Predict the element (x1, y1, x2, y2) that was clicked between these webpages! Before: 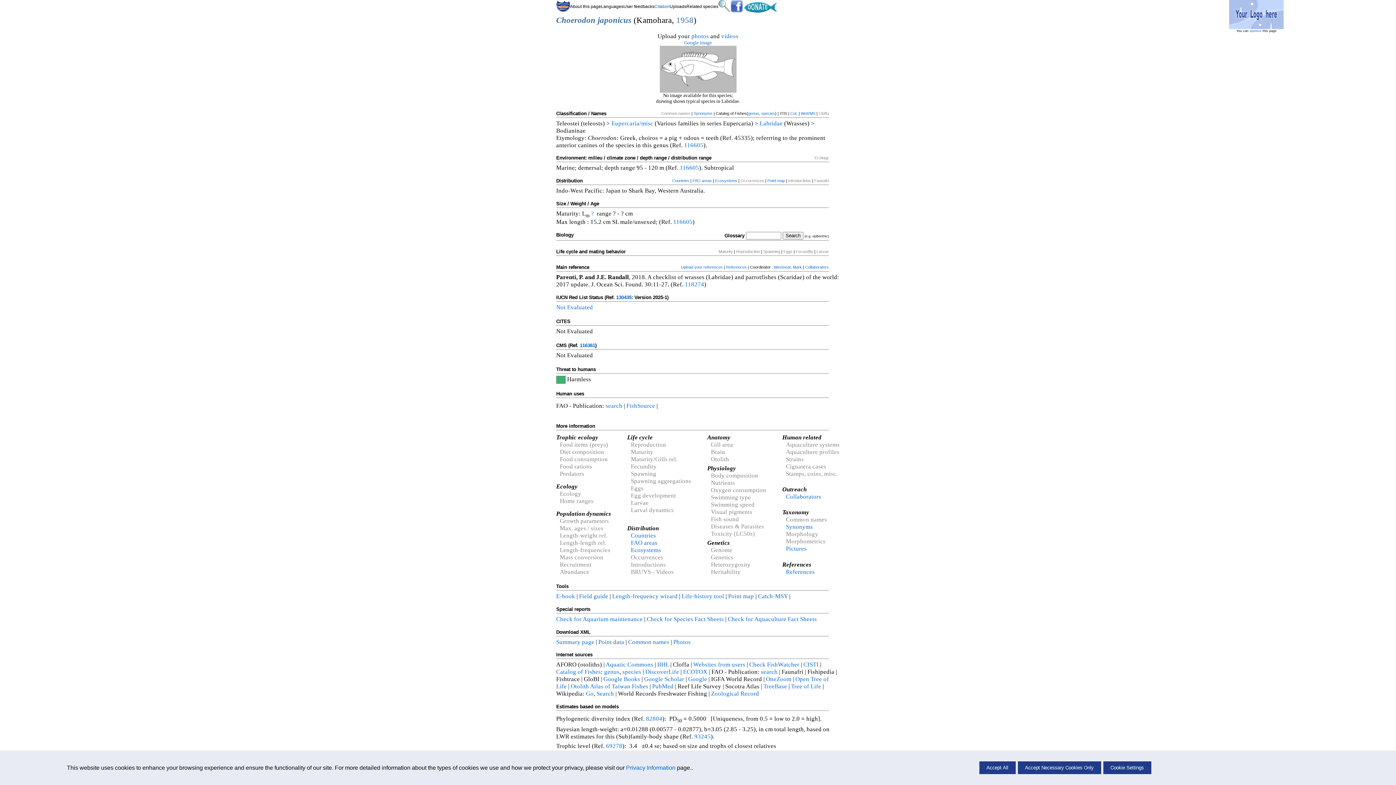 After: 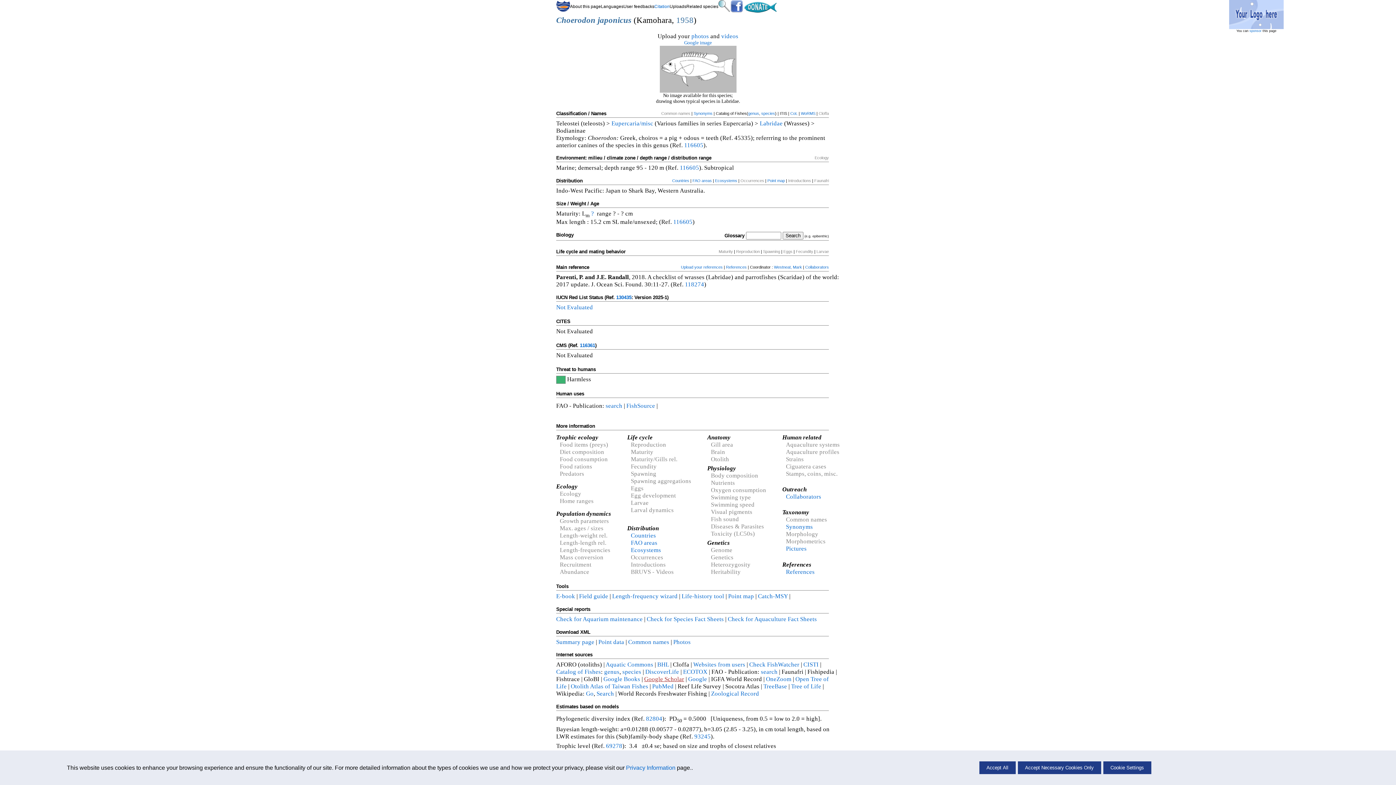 Action: label: Google Scholar bbox: (644, 676, 684, 682)